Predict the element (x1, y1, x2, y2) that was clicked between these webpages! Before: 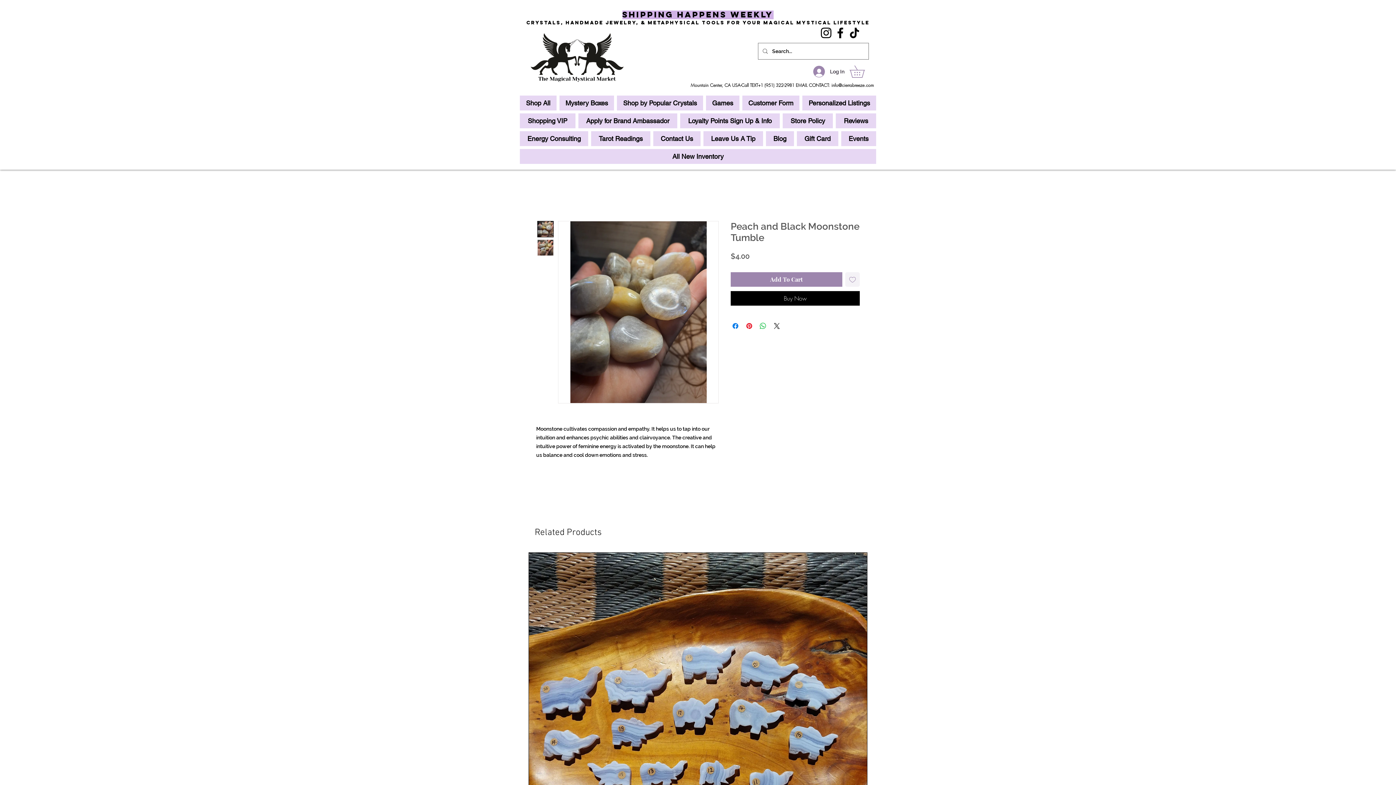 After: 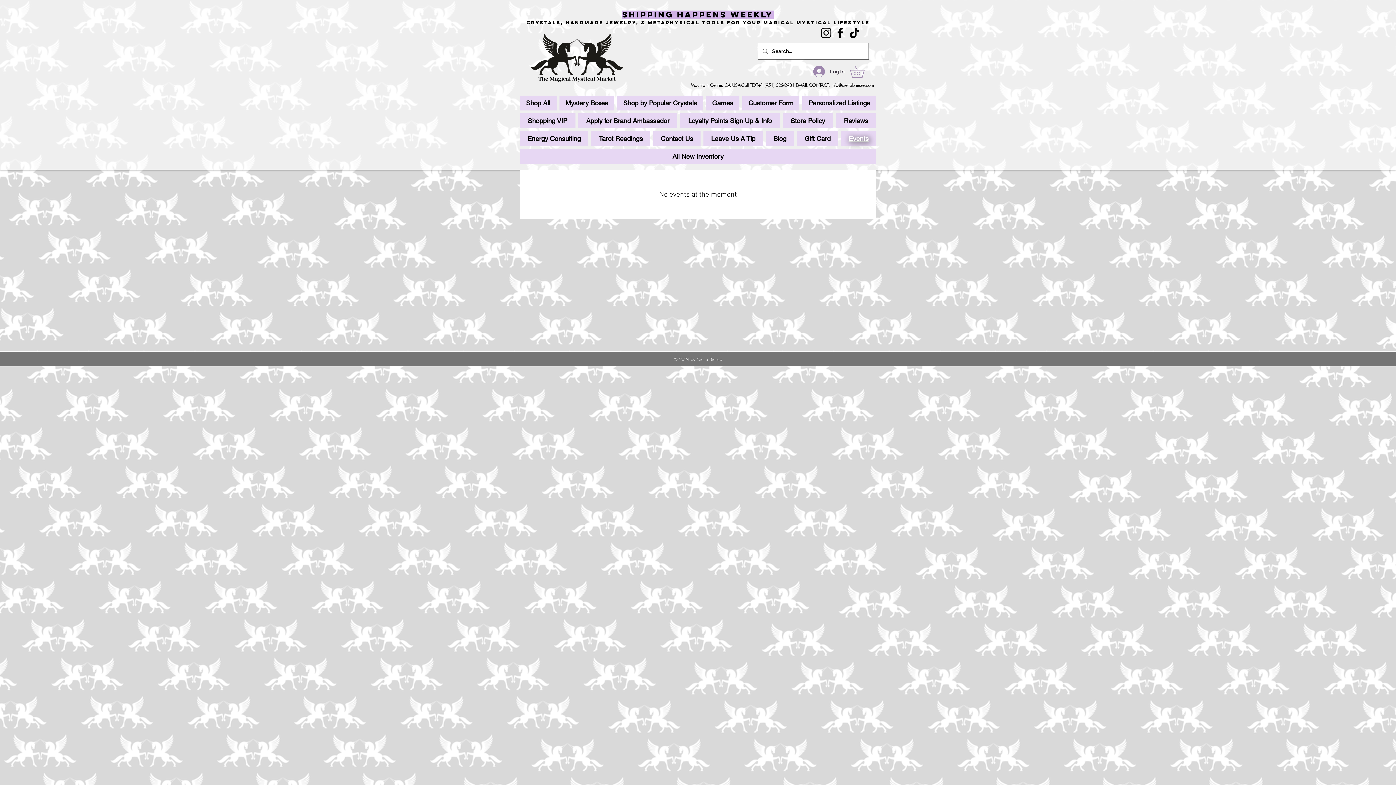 Action: bbox: (841, 131, 876, 146) label: Events